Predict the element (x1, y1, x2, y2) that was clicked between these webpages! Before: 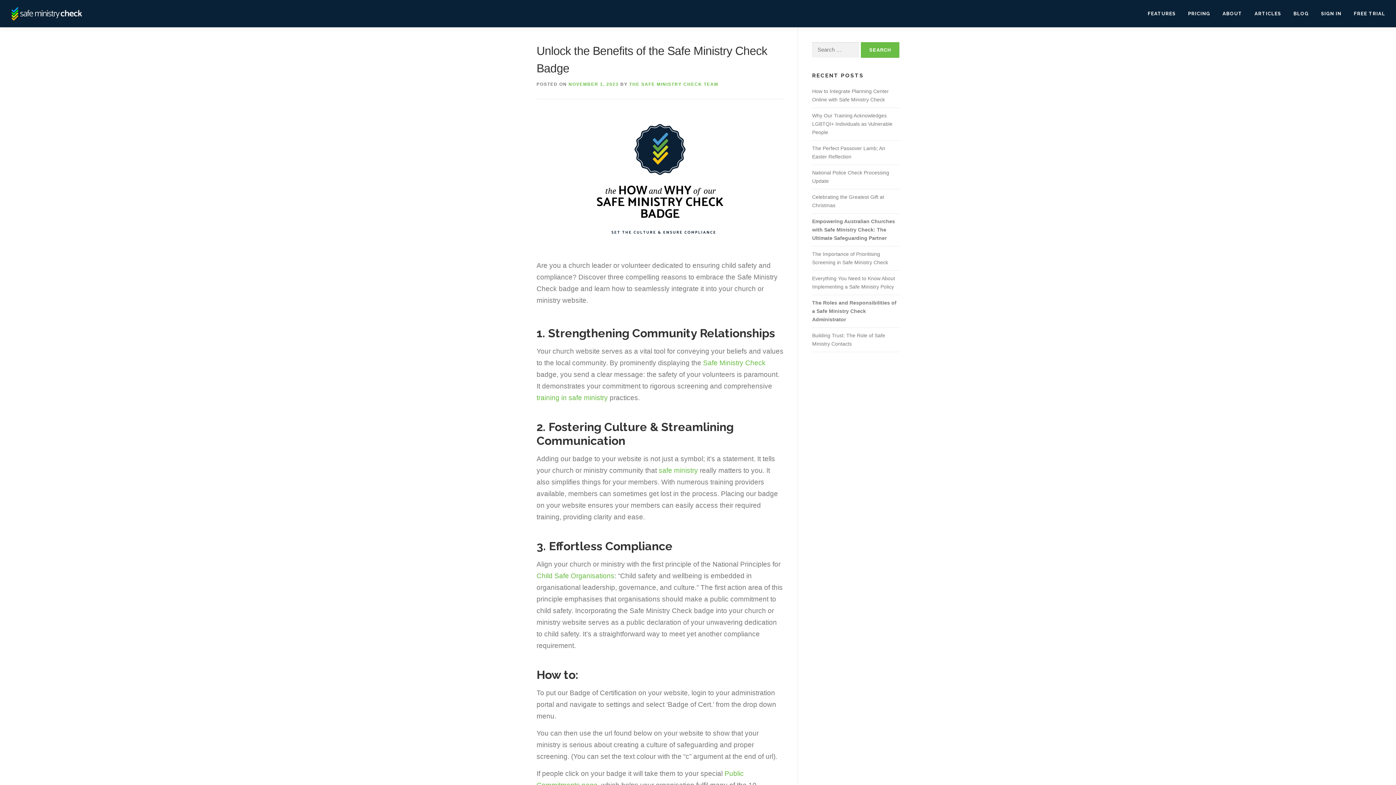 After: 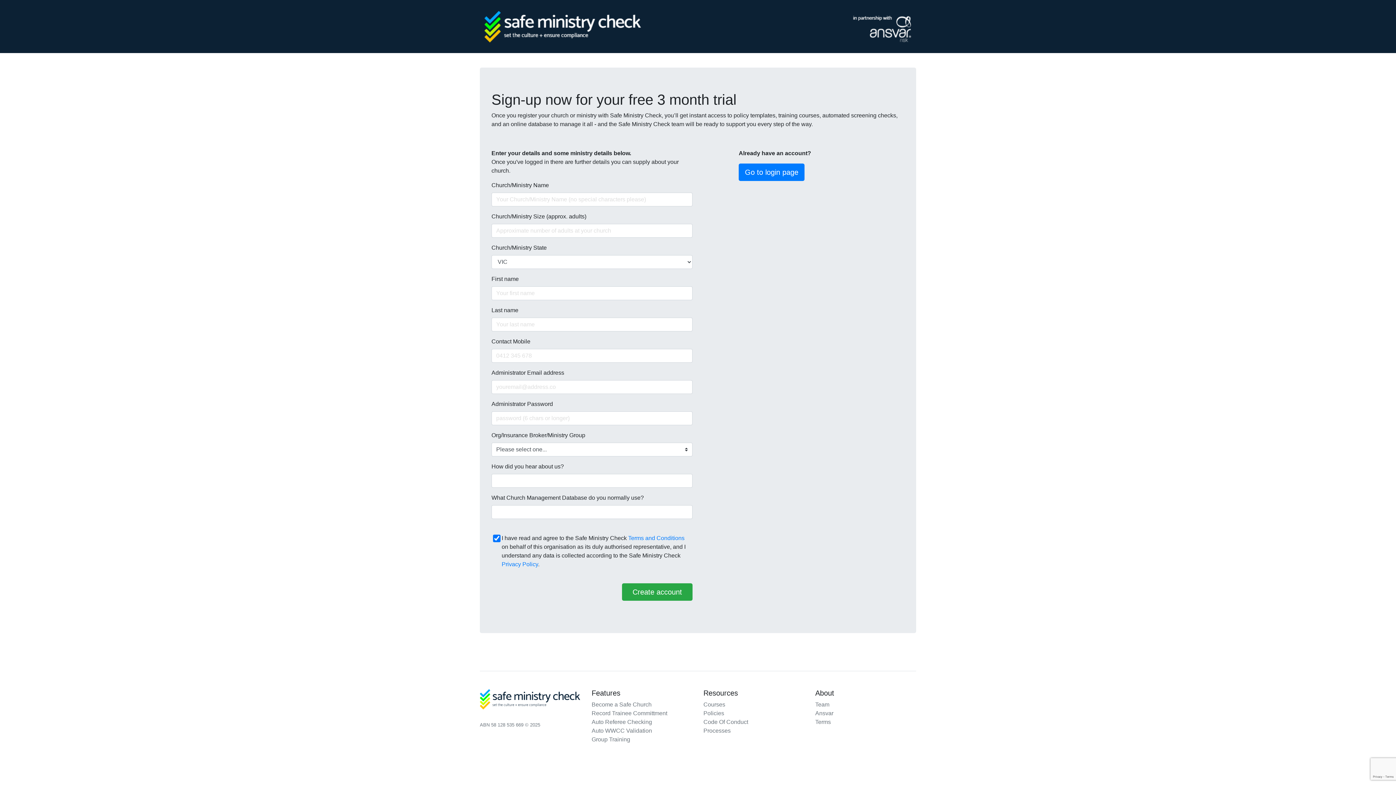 Action: label: FREE TRIAL bbox: (1348, 0, 1385, 27)